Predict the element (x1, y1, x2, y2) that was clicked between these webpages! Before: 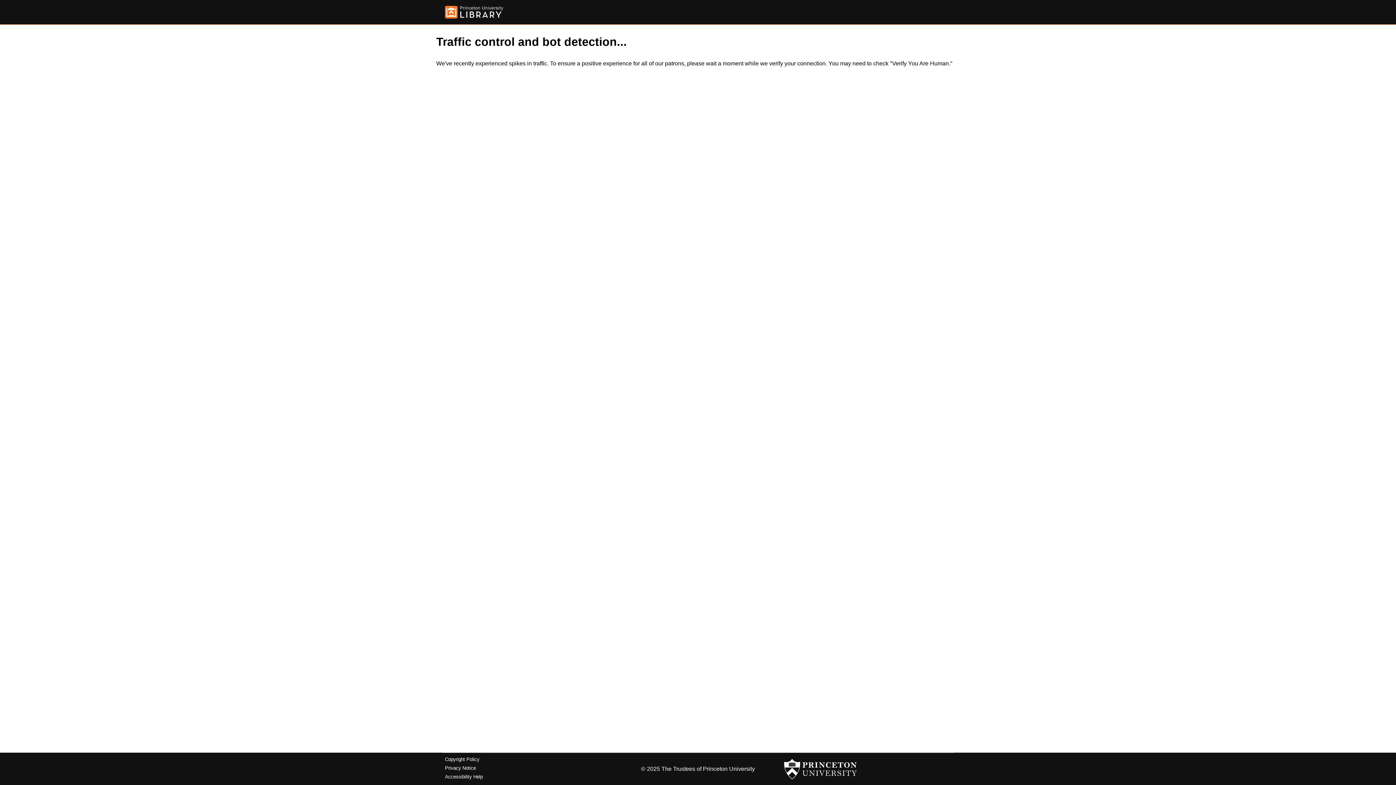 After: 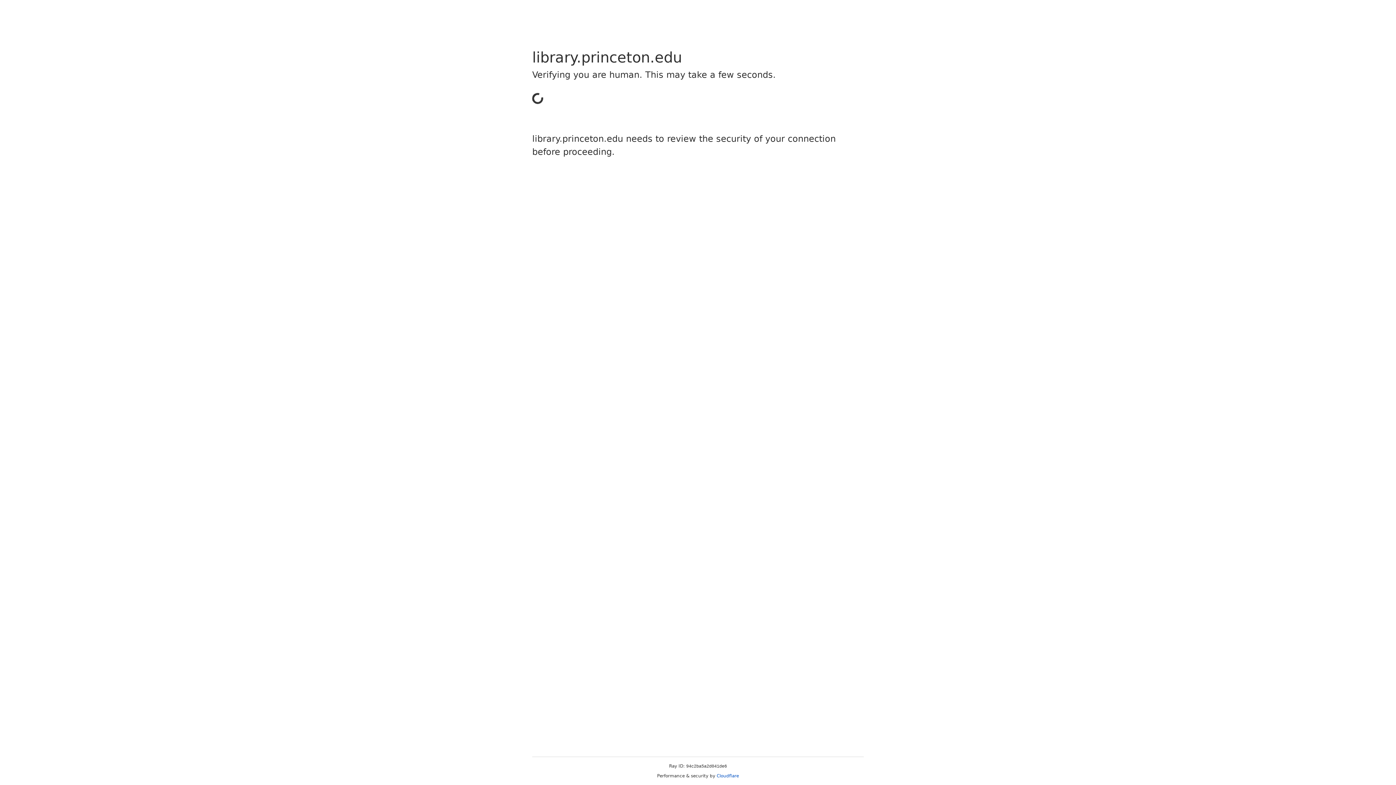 Action: bbox: (445, 757, 479, 762) label: Copyright Policy